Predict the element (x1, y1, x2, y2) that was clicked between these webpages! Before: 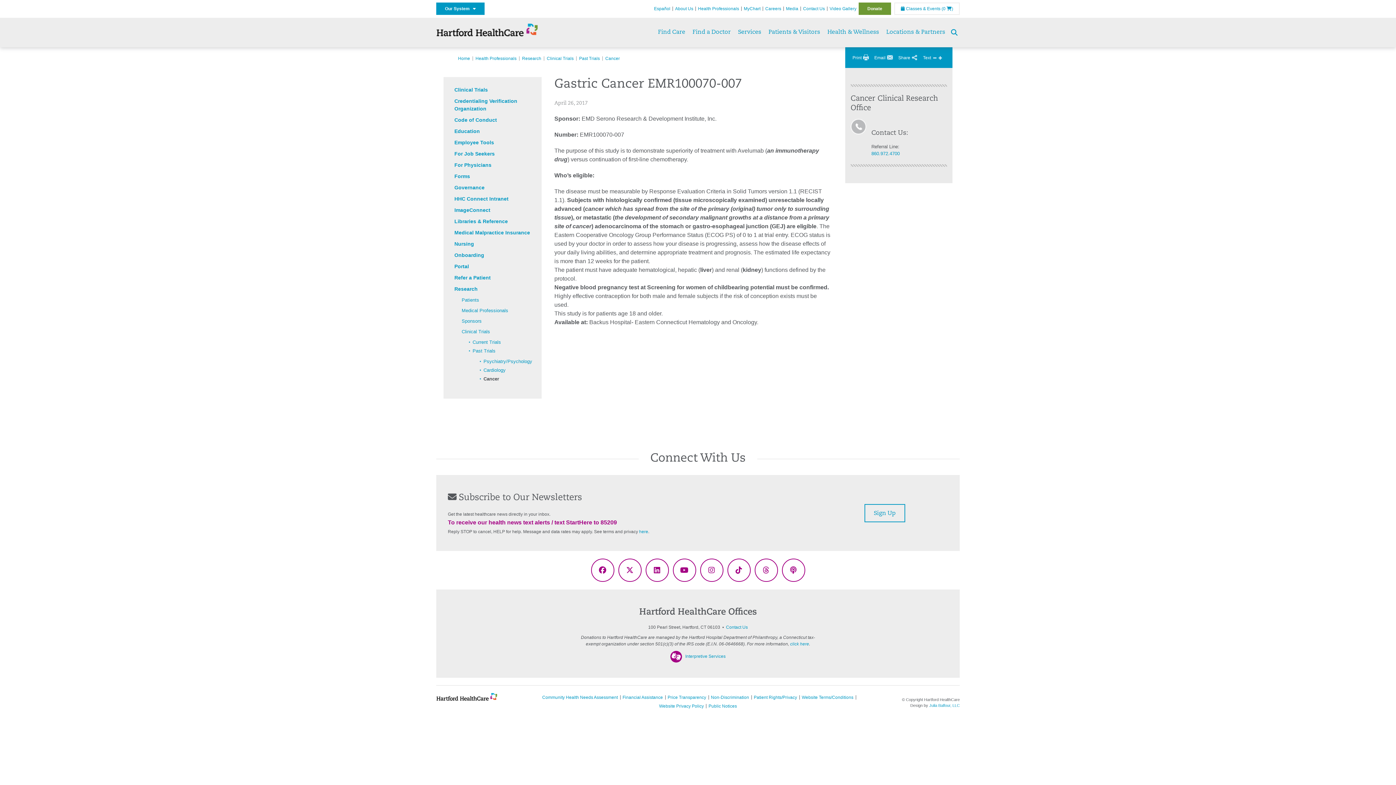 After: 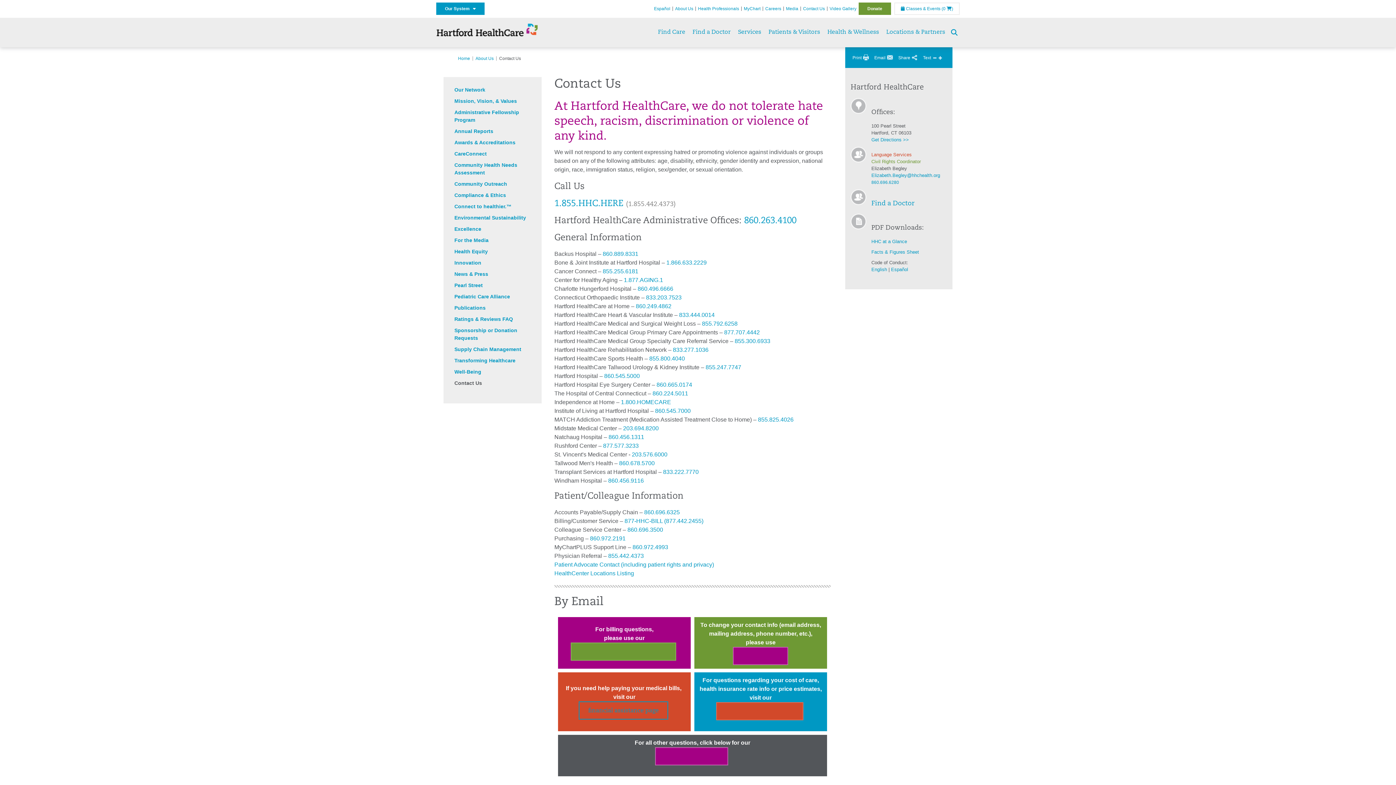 Action: bbox: (726, 625, 748, 630) label: Contact Us